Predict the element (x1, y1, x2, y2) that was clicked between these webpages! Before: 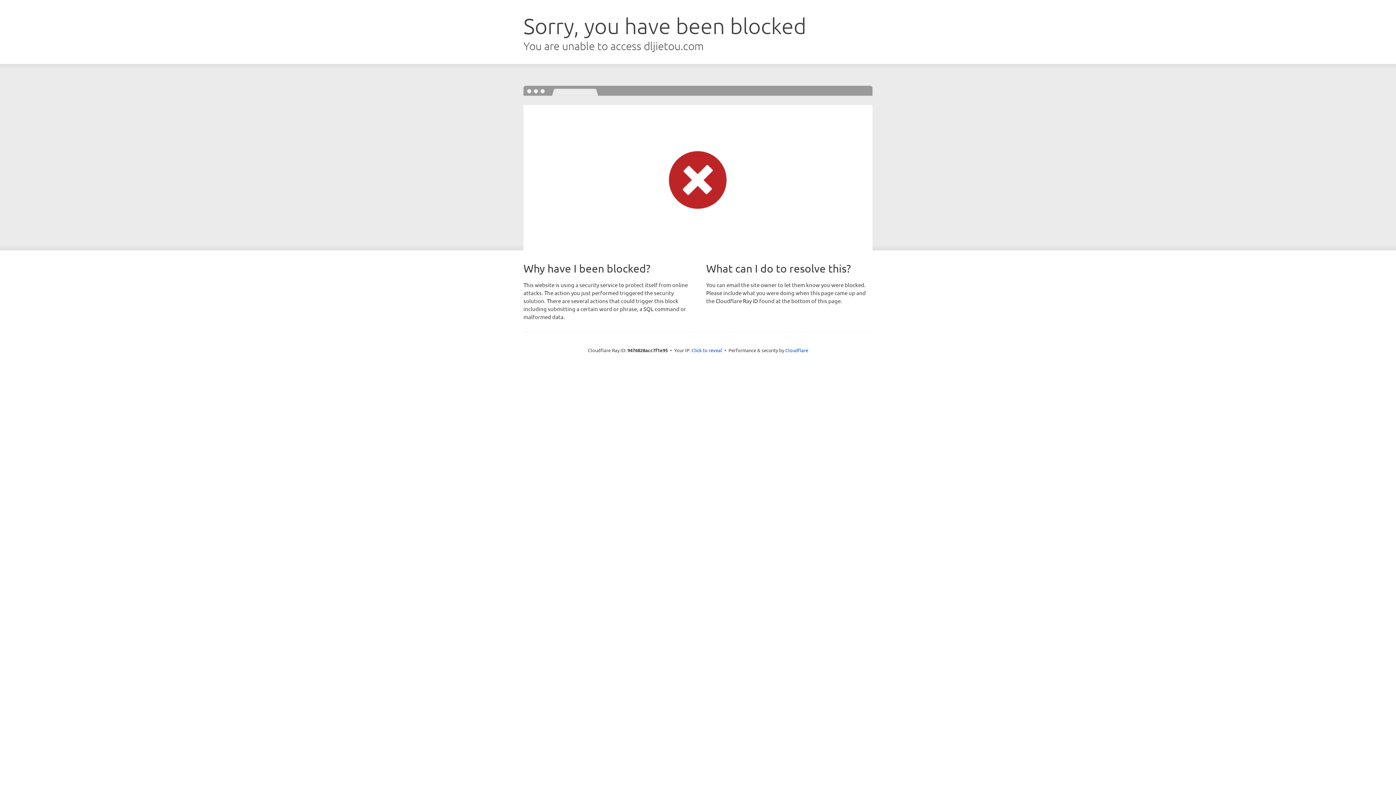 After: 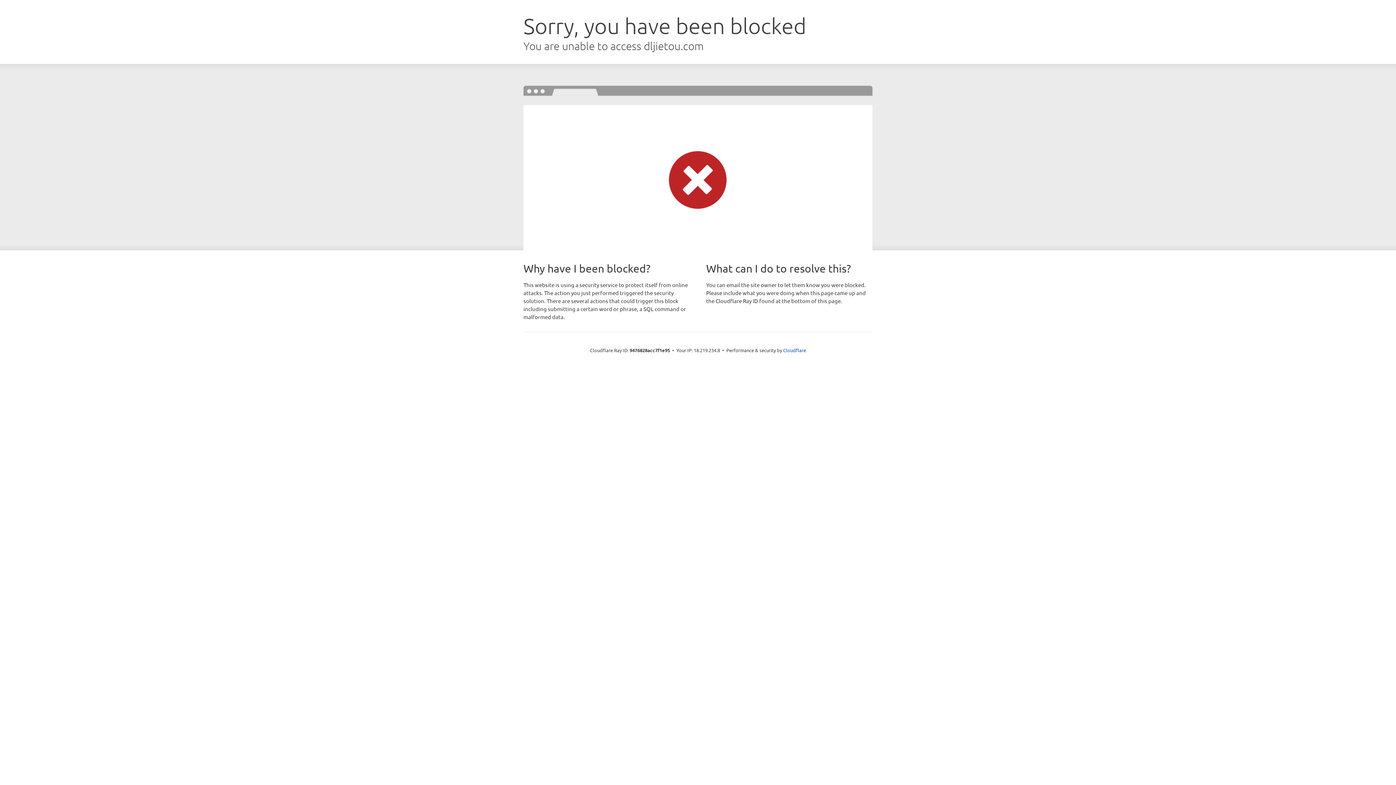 Action: label: Click to reveal bbox: (691, 346, 722, 353)